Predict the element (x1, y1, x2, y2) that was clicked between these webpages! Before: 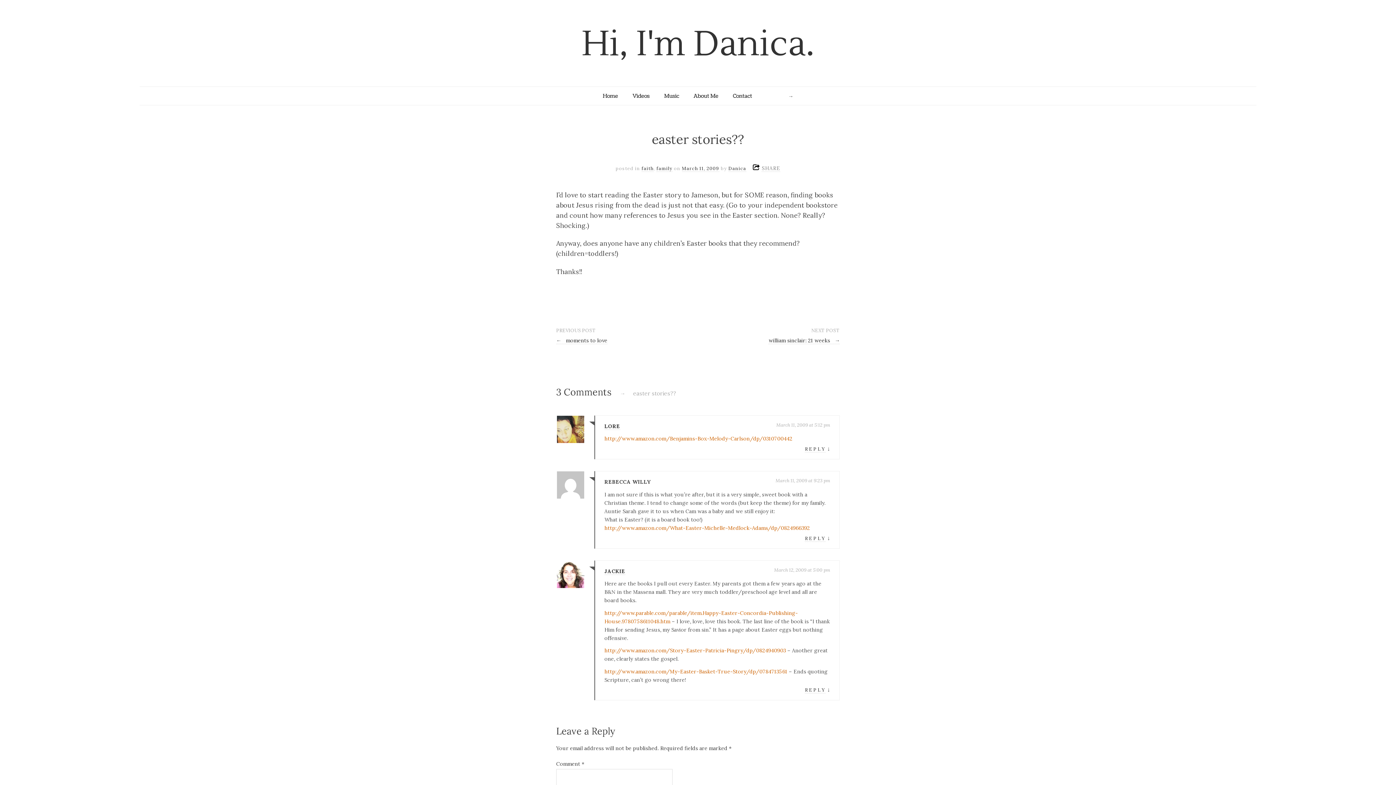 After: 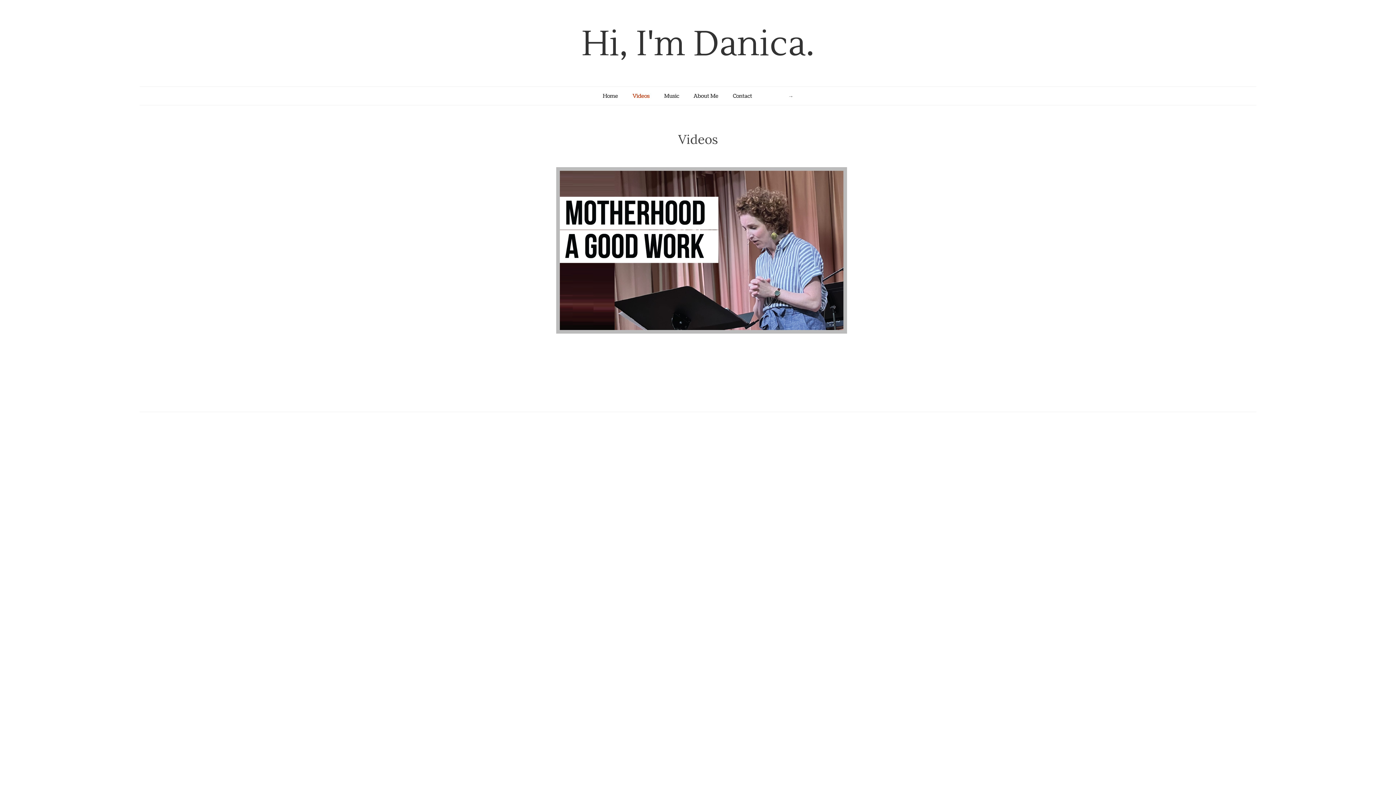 Action: label: Videos bbox: (632, 92, 649, 100)